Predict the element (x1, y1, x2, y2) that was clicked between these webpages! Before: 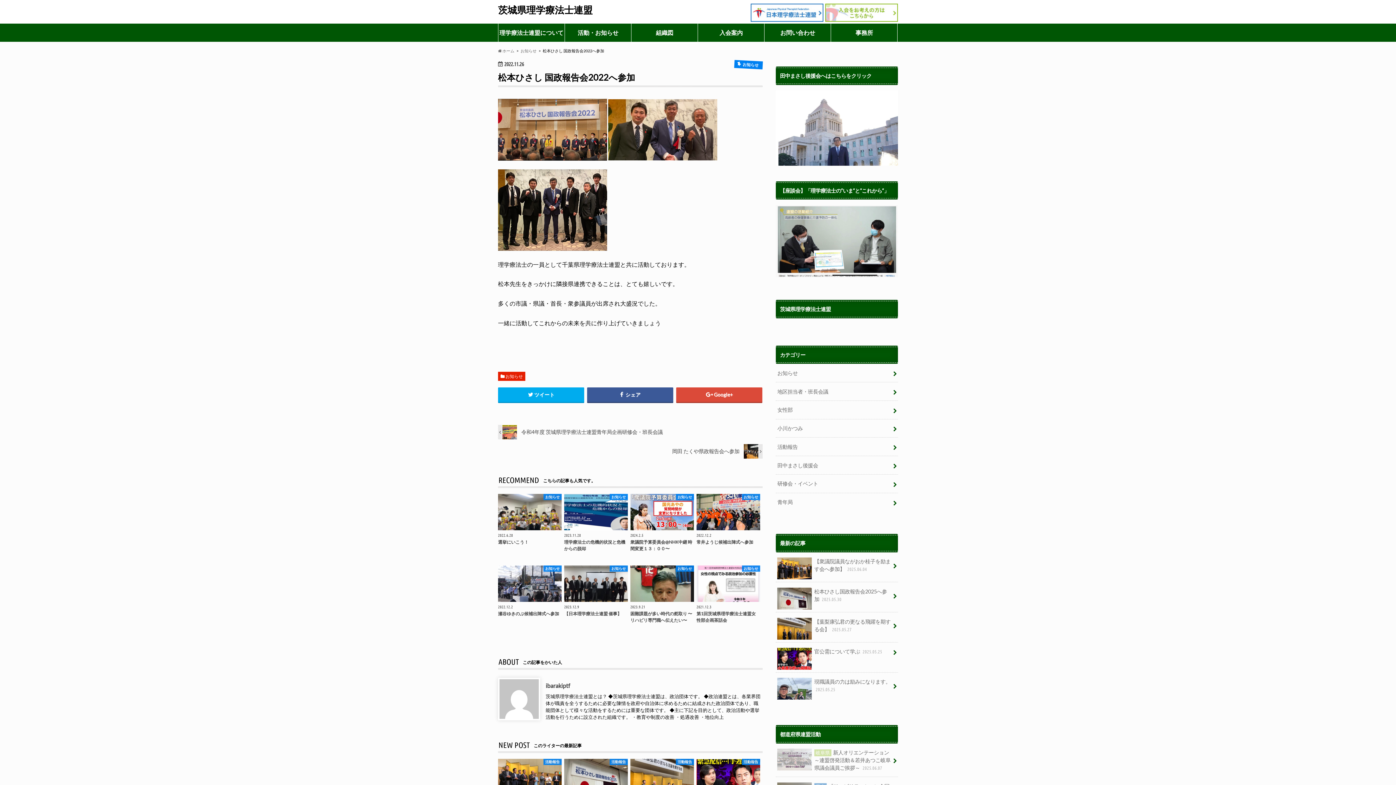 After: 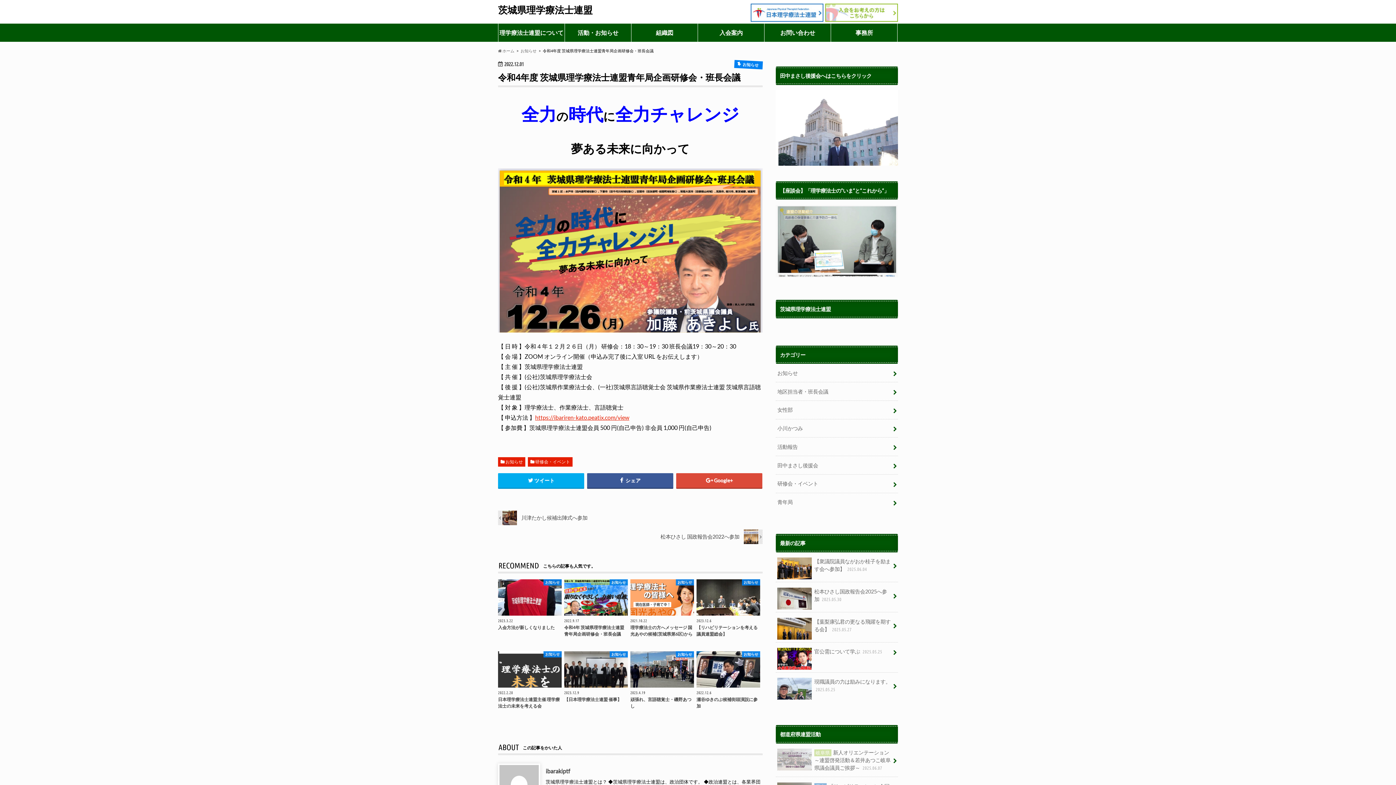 Action: label: 	令和4年度 茨城県理学療法士連盟青年局企画研修会・班長会議	 bbox: (498, 425, 762, 439)